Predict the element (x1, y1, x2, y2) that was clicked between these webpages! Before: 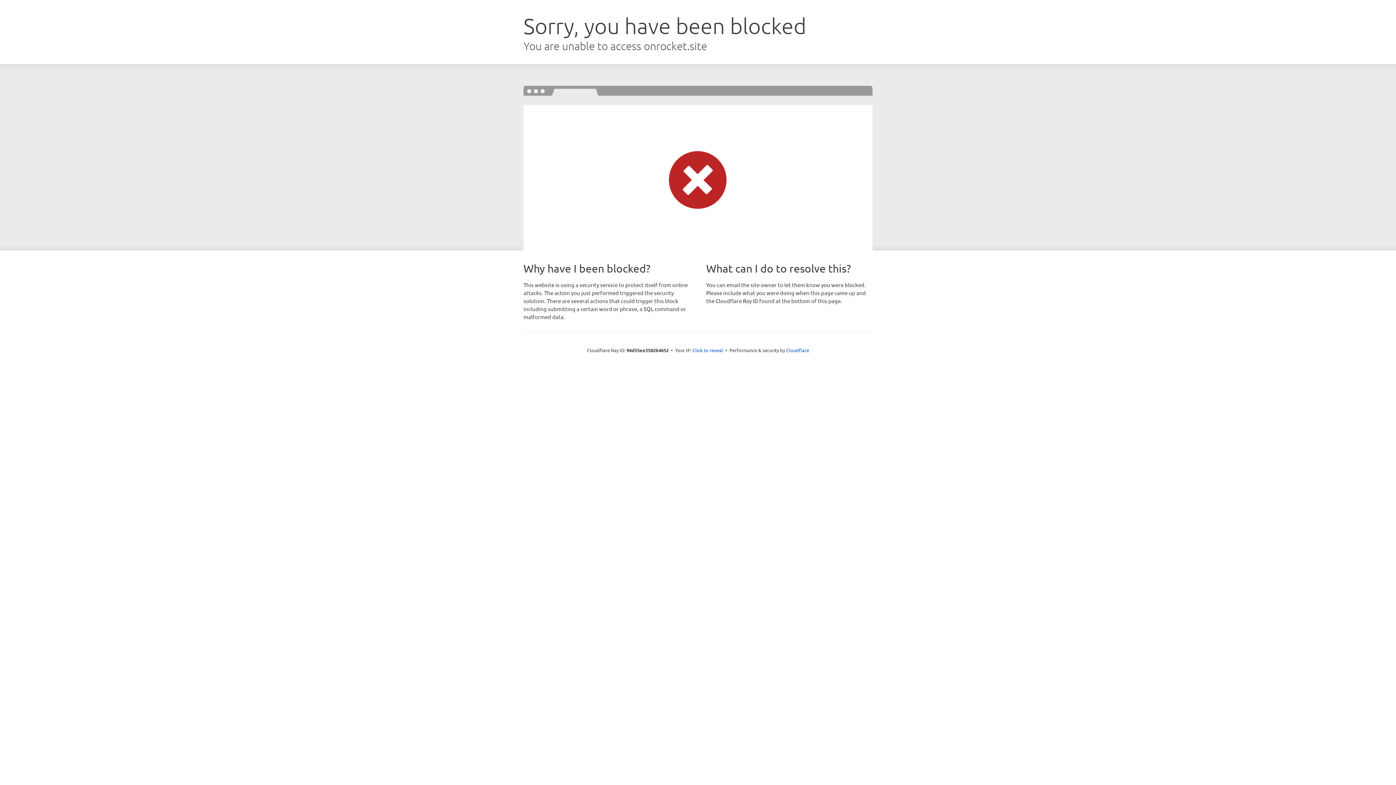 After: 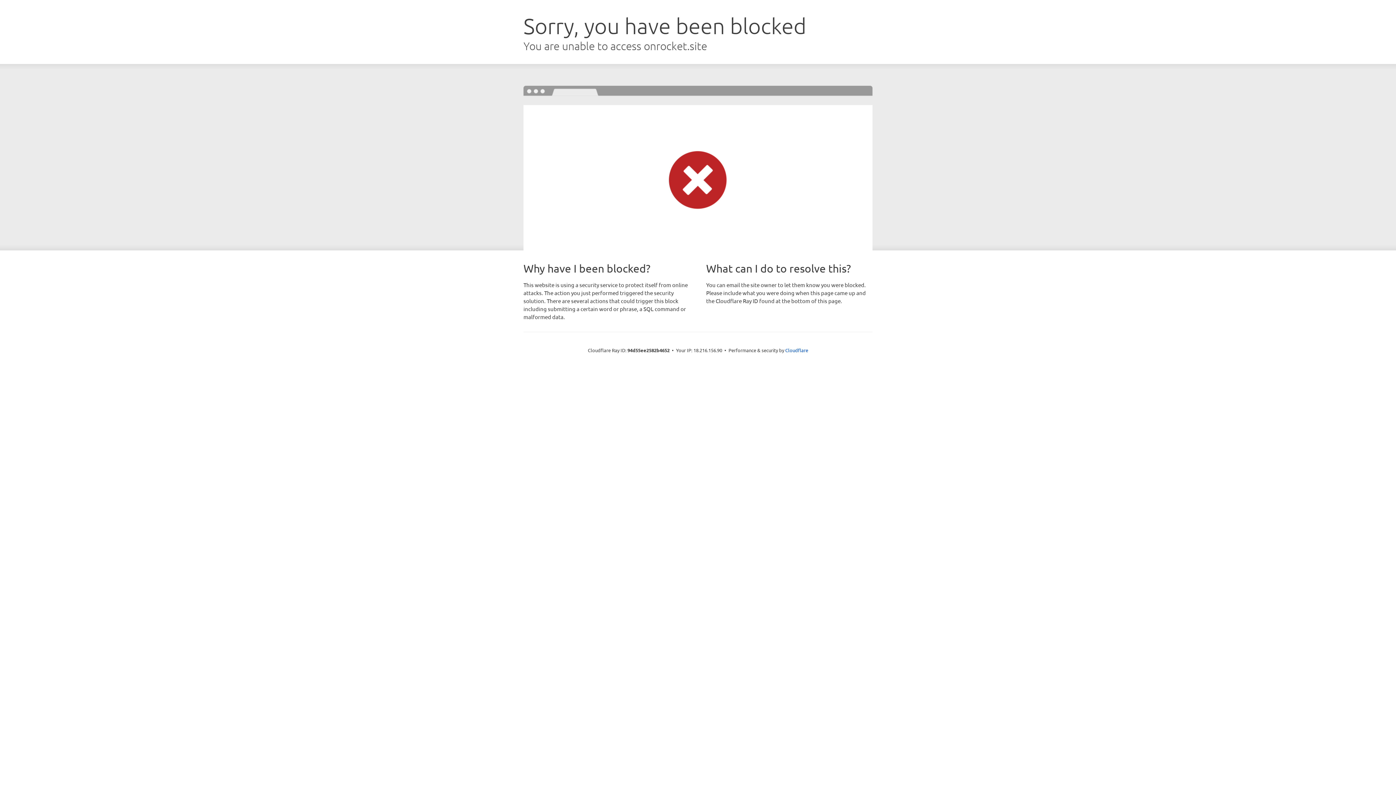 Action: label: Click to reveal bbox: (692, 346, 723, 353)